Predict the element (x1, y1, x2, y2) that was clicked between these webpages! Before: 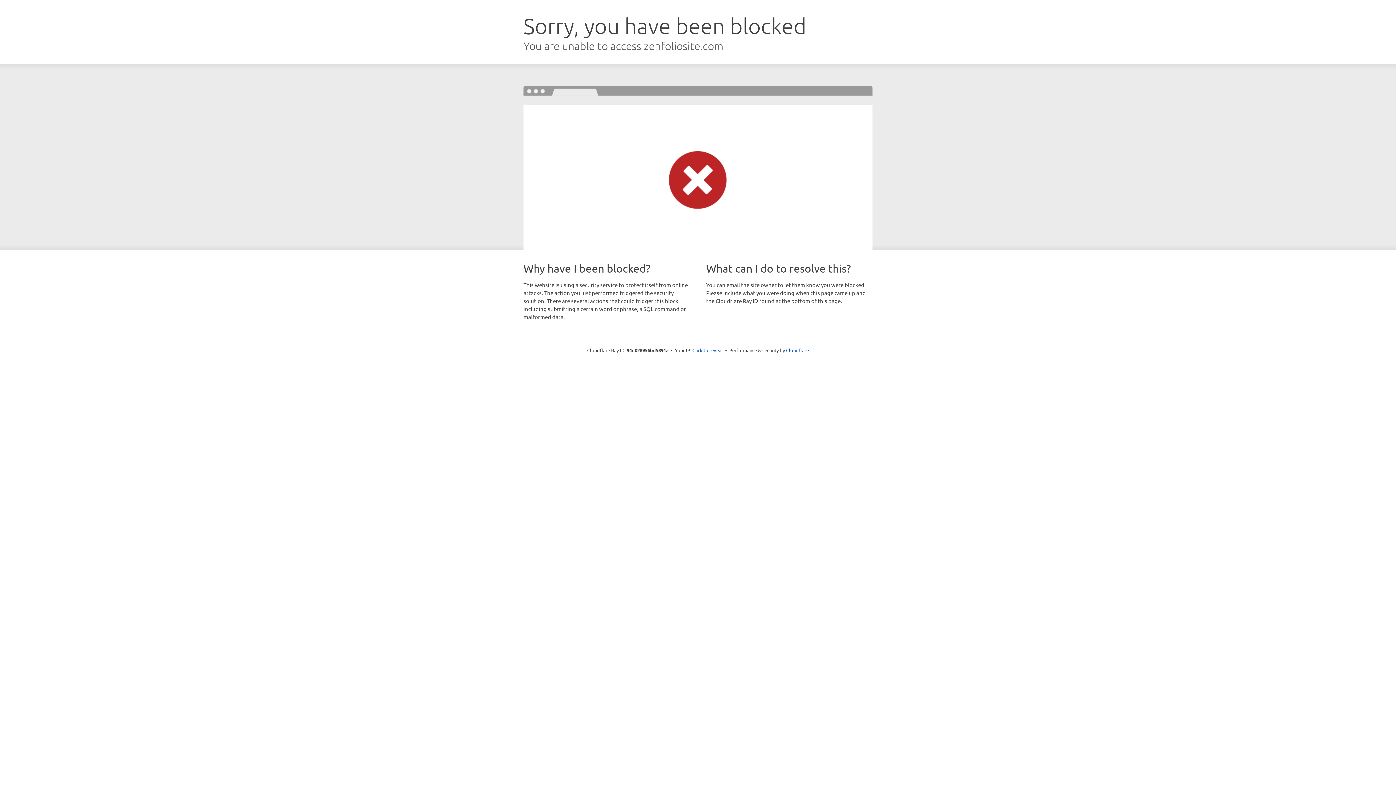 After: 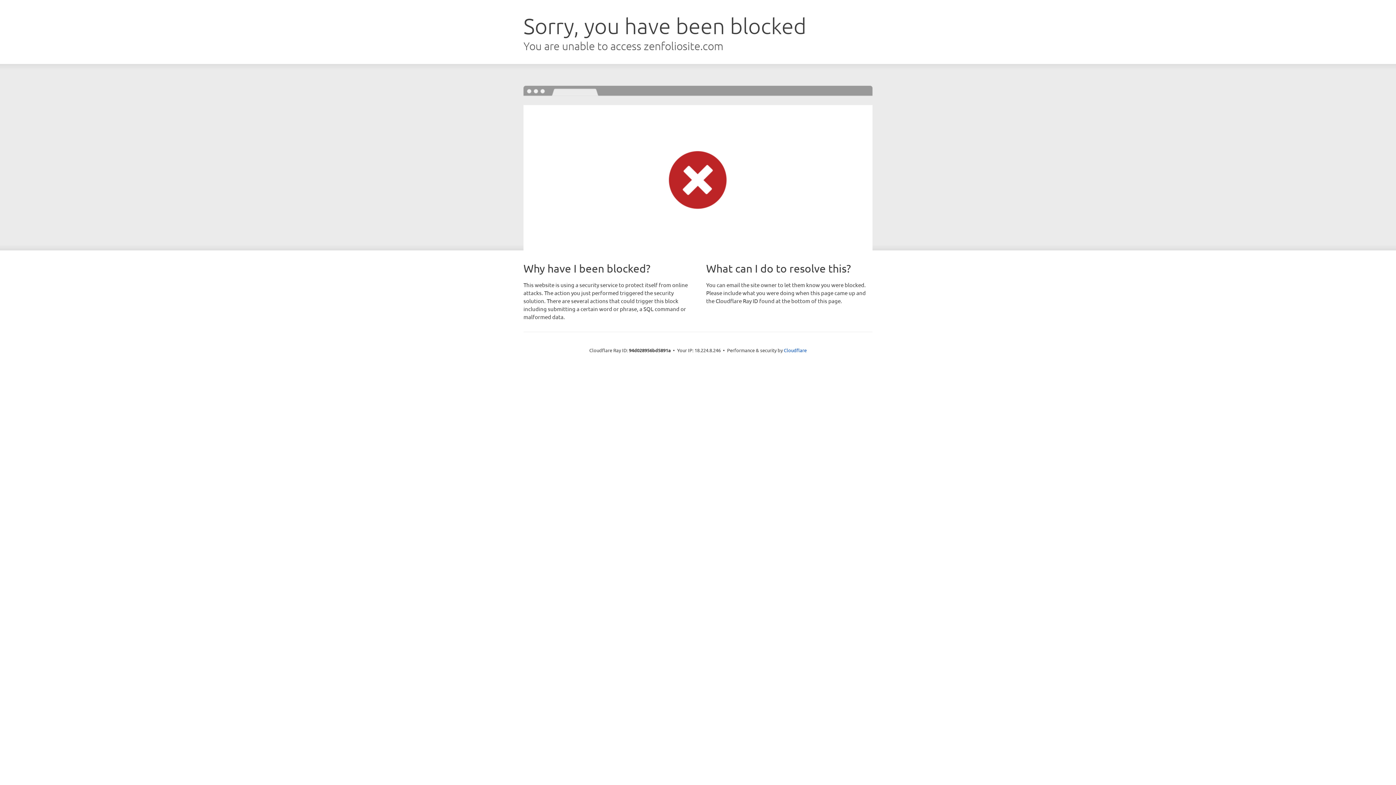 Action: bbox: (692, 346, 723, 353) label: Click to reveal